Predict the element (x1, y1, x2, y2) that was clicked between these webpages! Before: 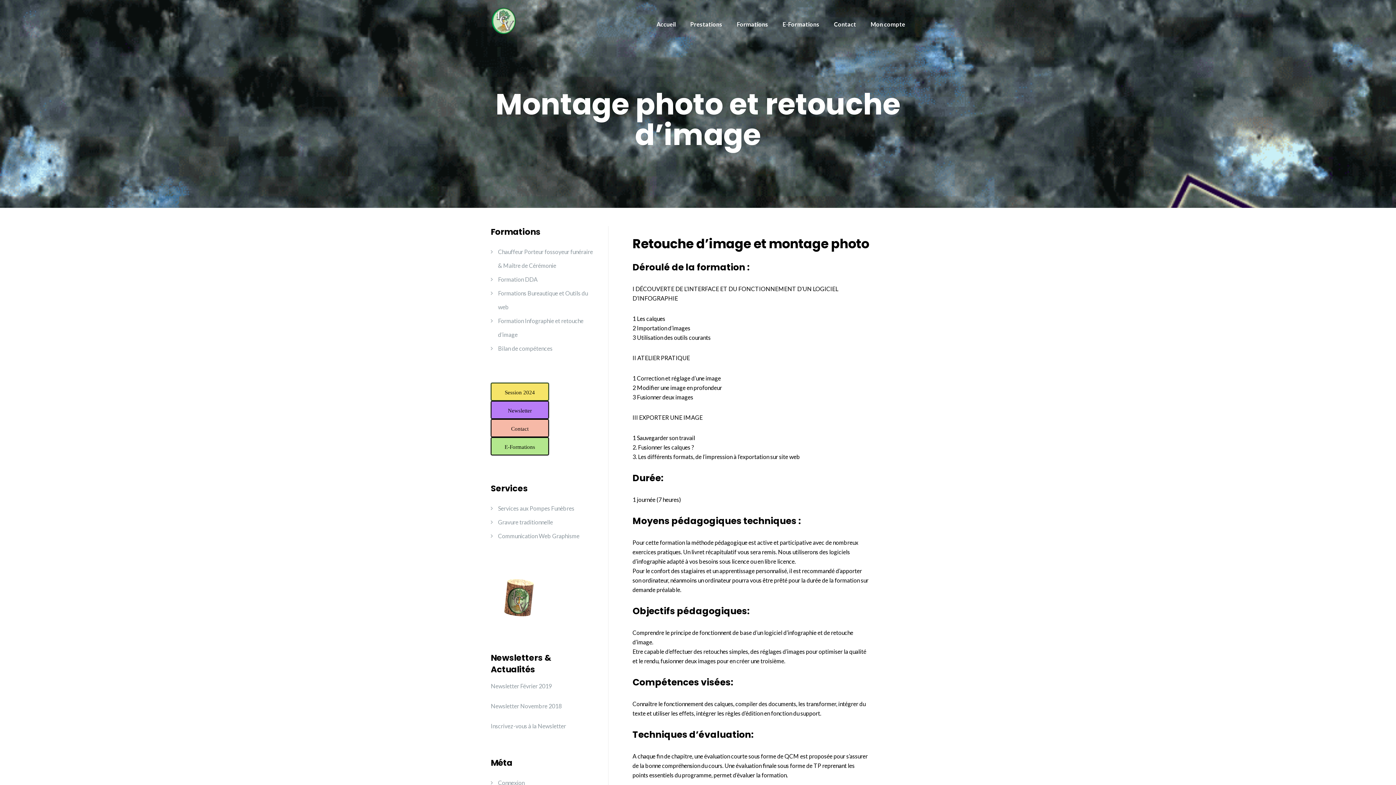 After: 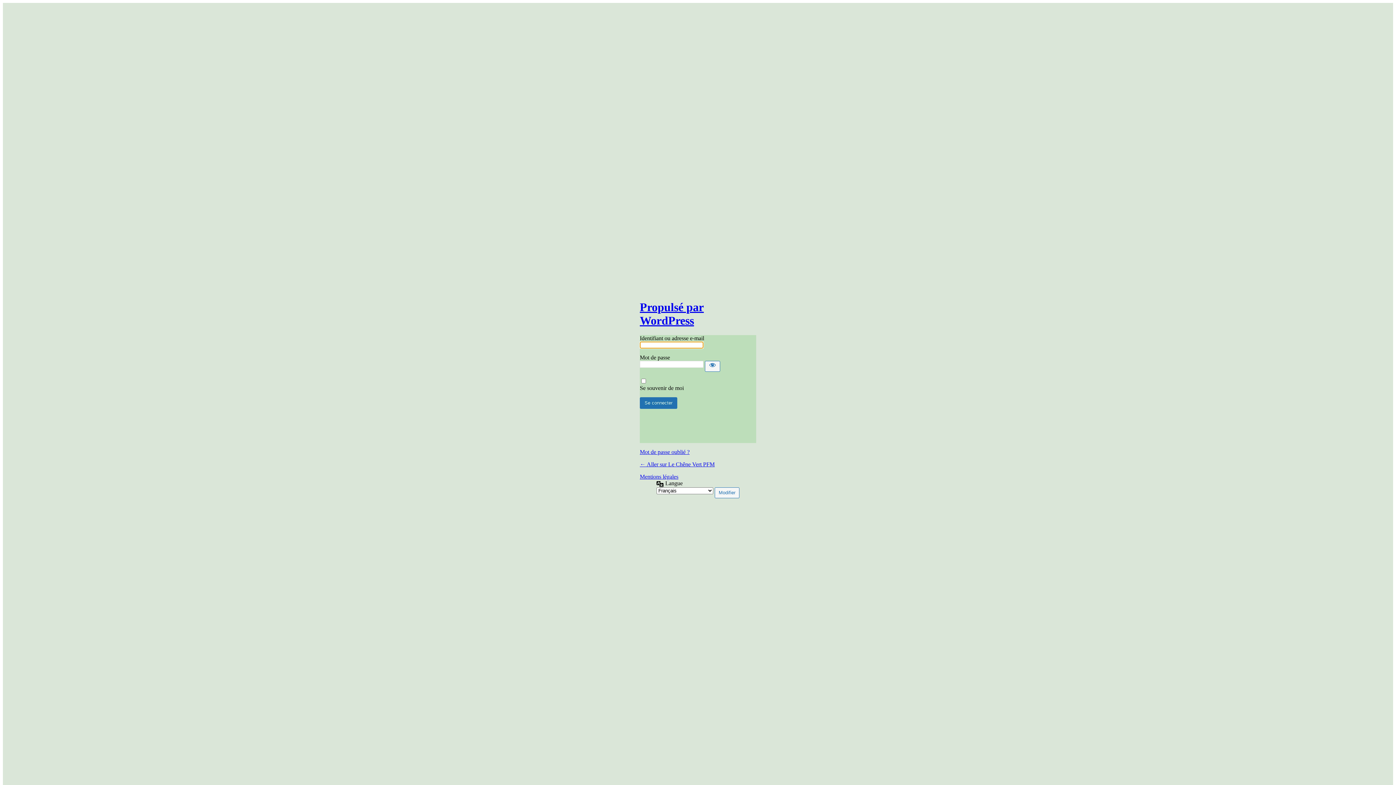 Action: label: Connexion bbox: (498, 779, 524, 786)